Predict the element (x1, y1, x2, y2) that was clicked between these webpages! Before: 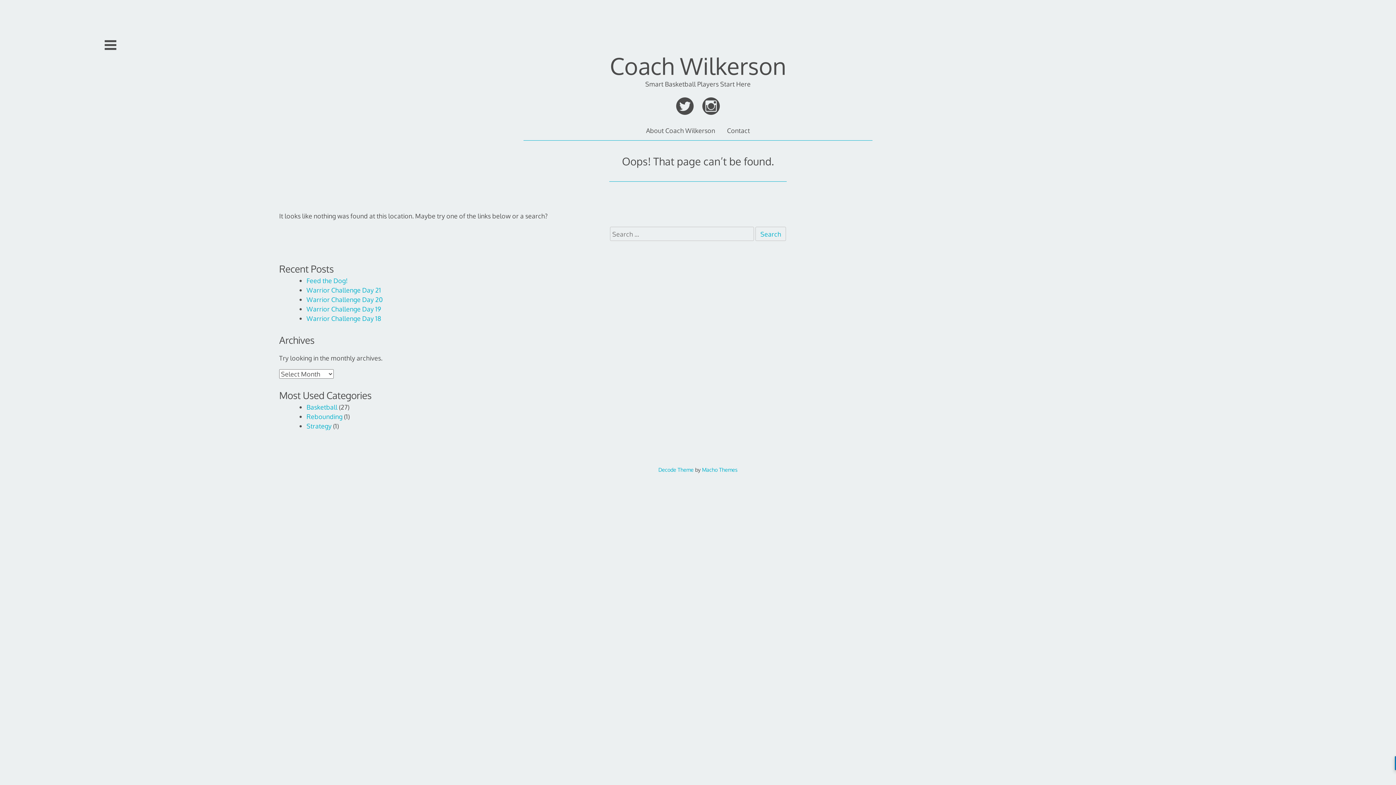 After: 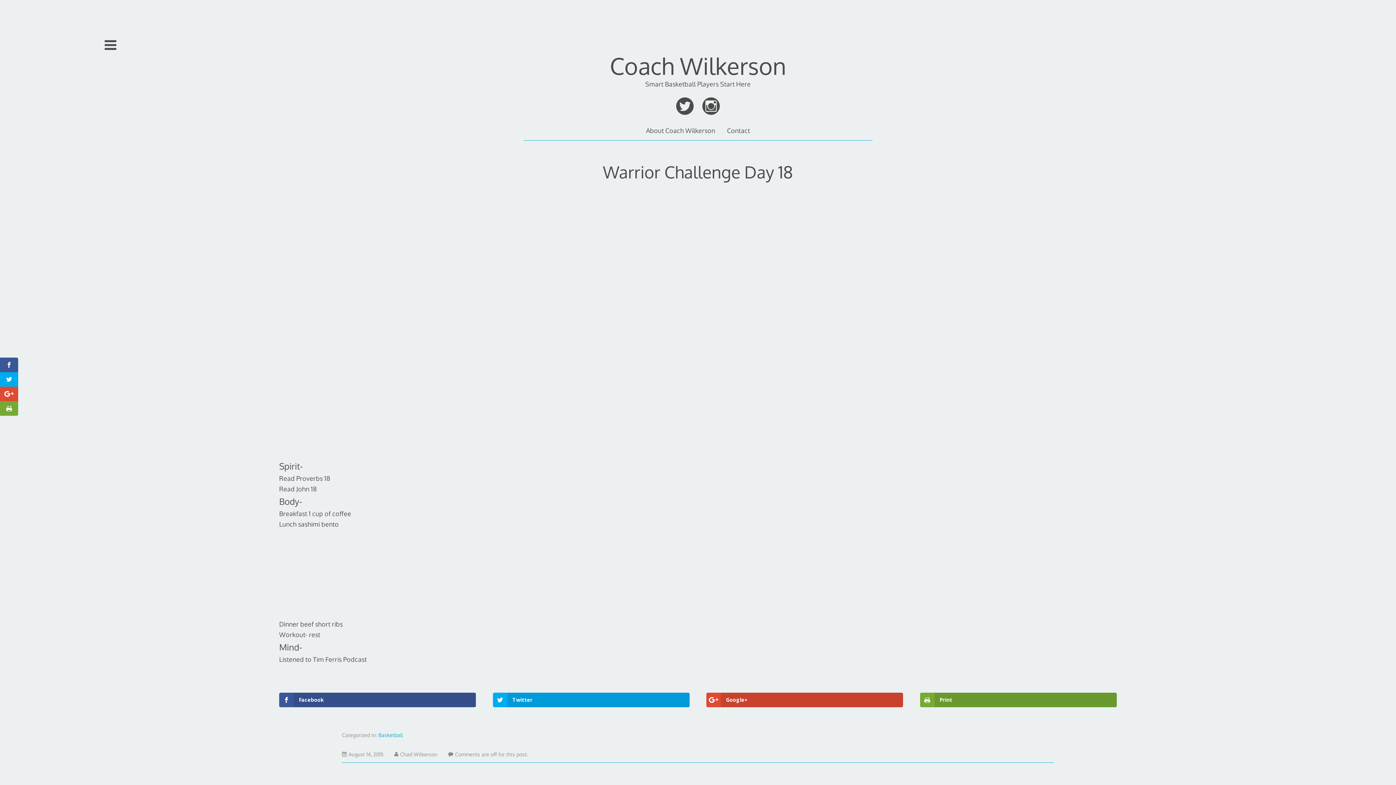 Action: label: Warrior Challenge Day 18 bbox: (306, 314, 381, 322)